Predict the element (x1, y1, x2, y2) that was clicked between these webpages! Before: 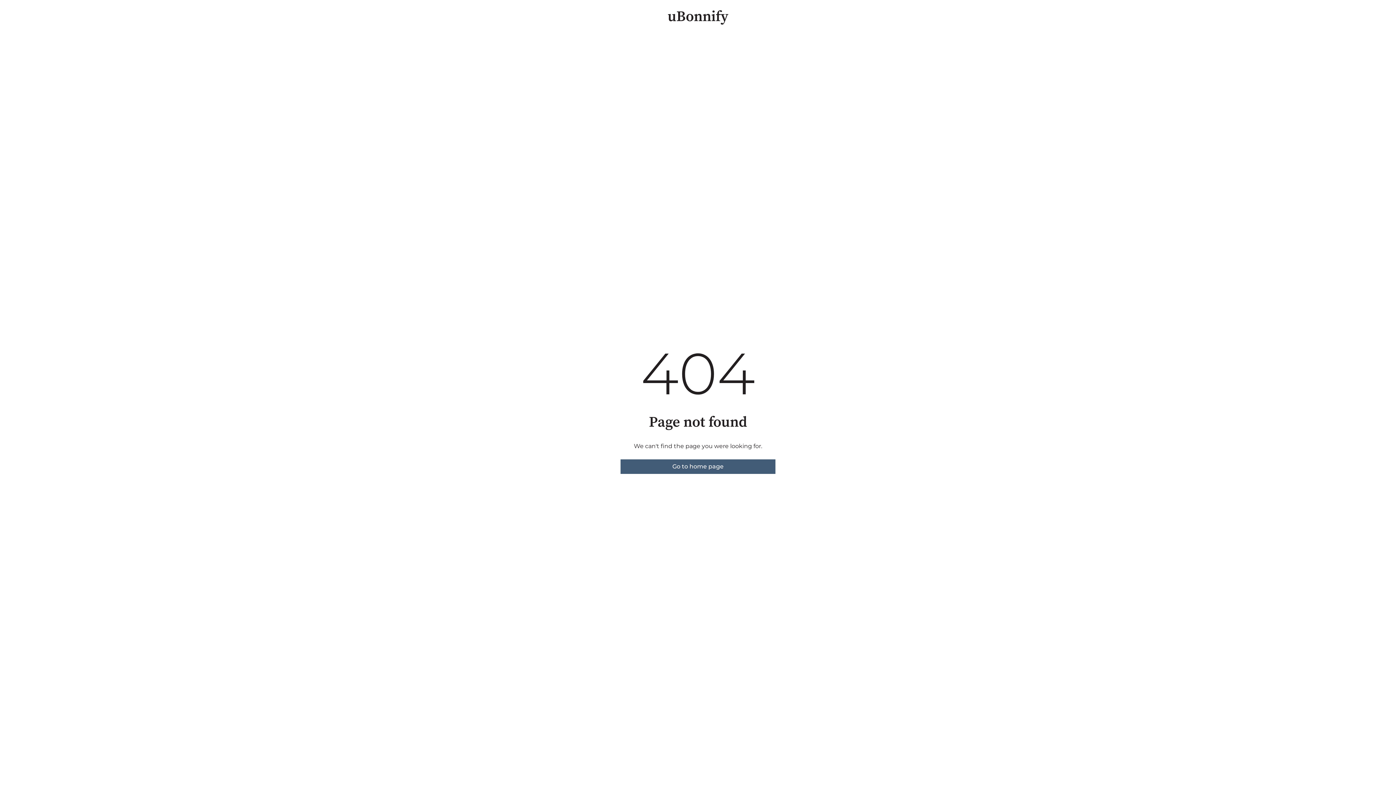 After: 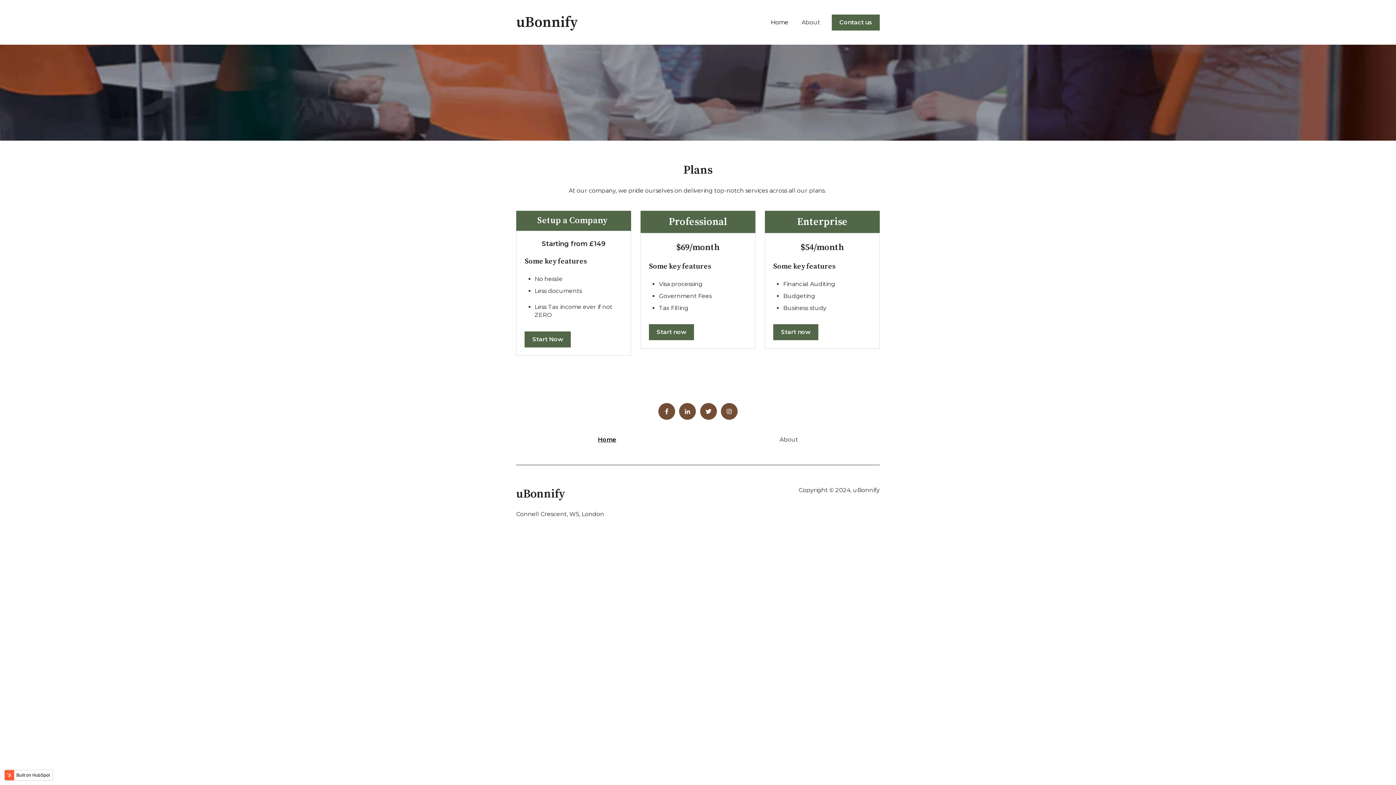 Action: bbox: (620, 459, 775, 474) label: Go to home page